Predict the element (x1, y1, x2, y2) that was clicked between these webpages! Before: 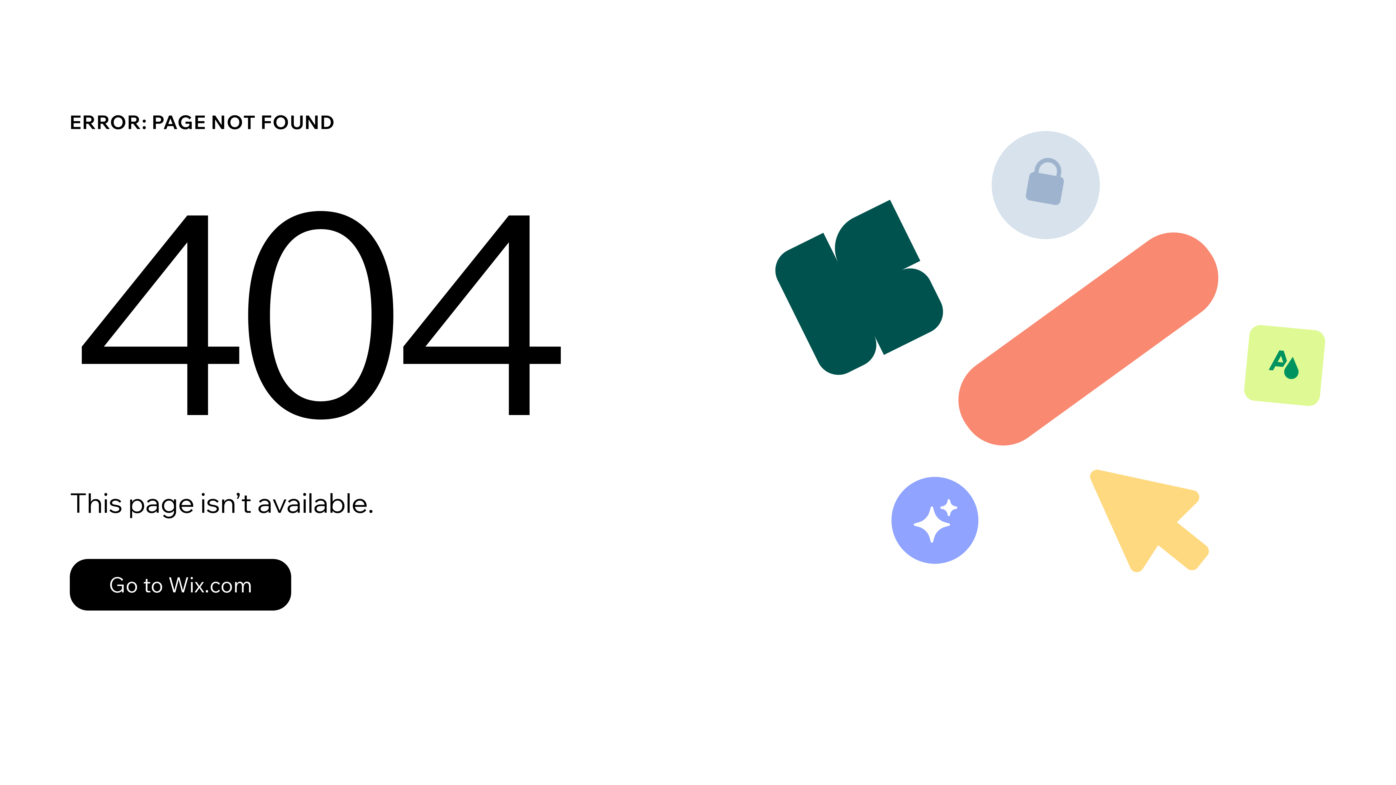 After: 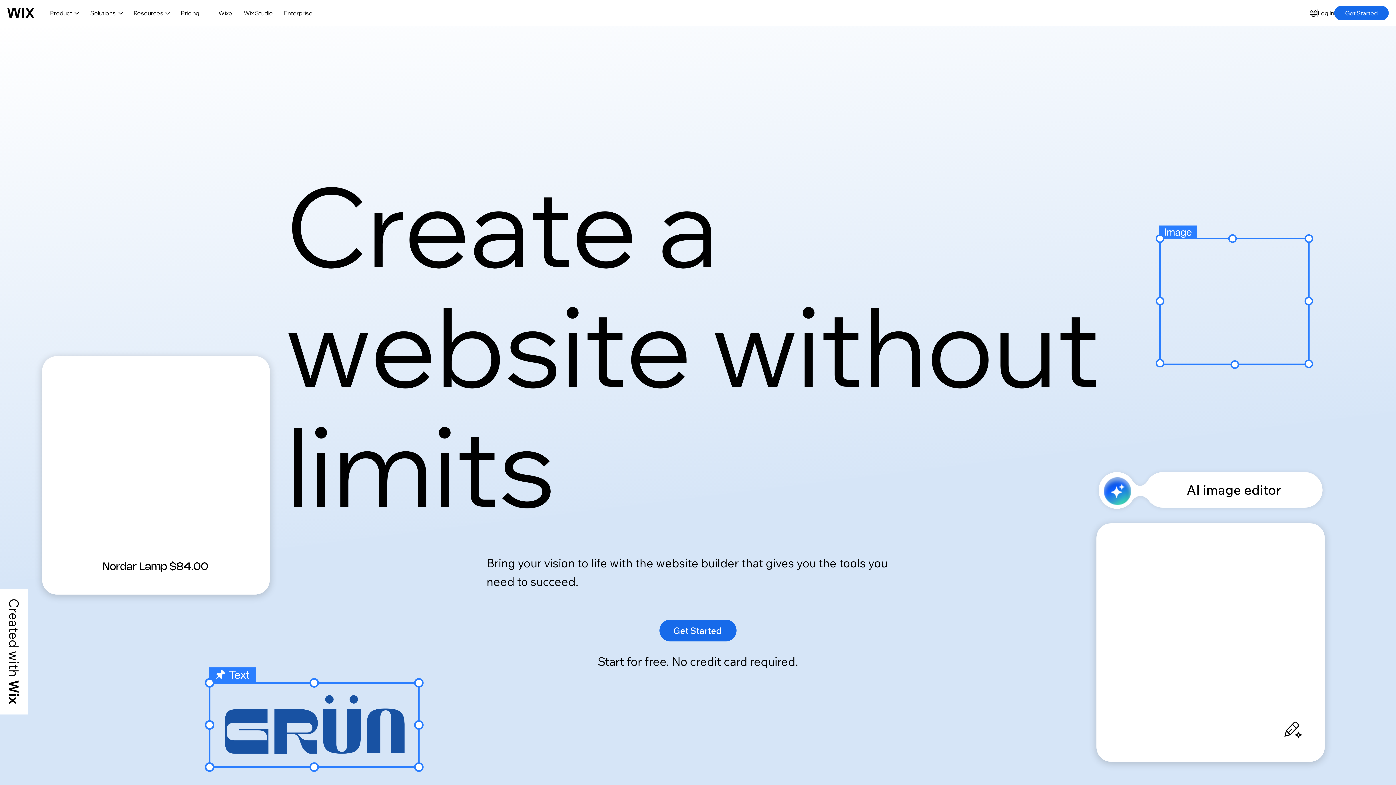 Action: label: Go to Wix.com bbox: (69, 559, 291, 610)